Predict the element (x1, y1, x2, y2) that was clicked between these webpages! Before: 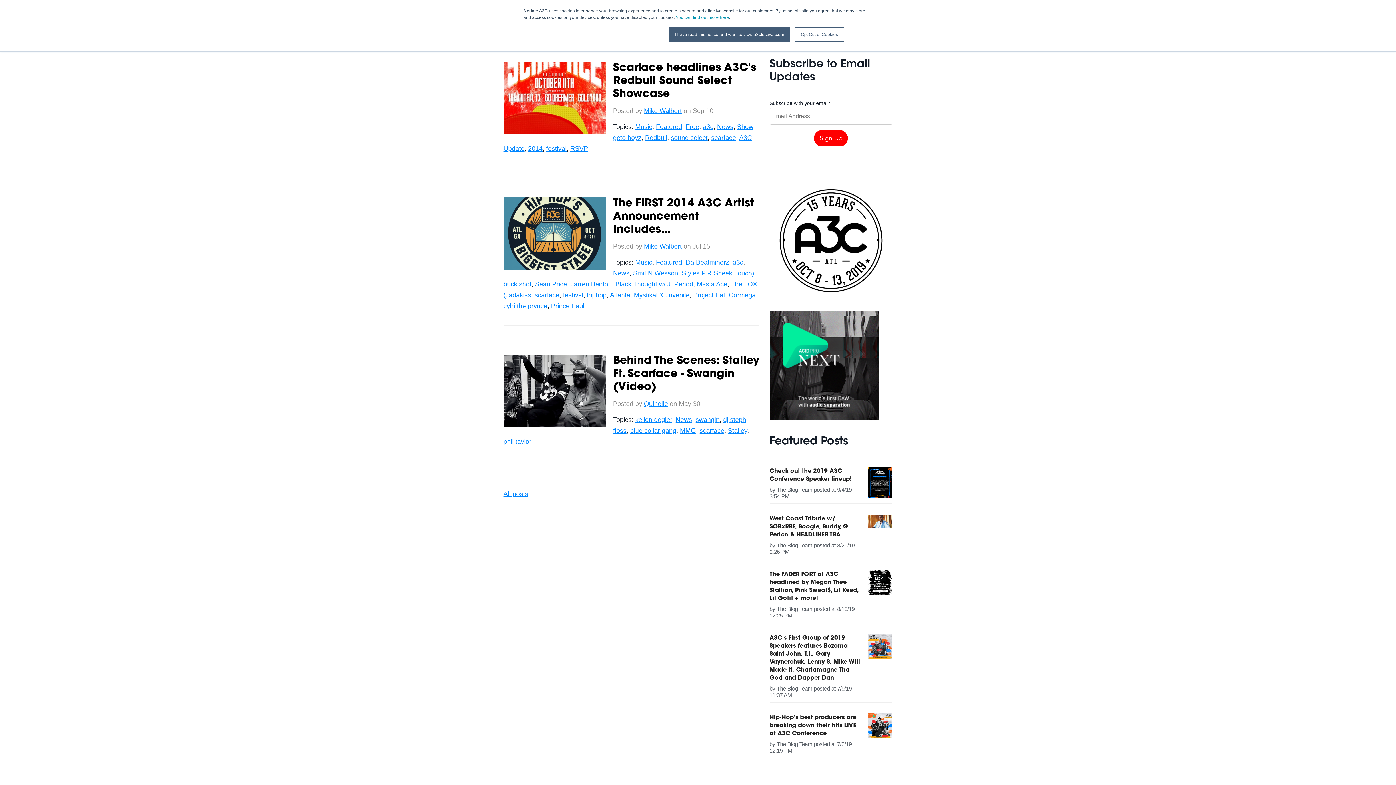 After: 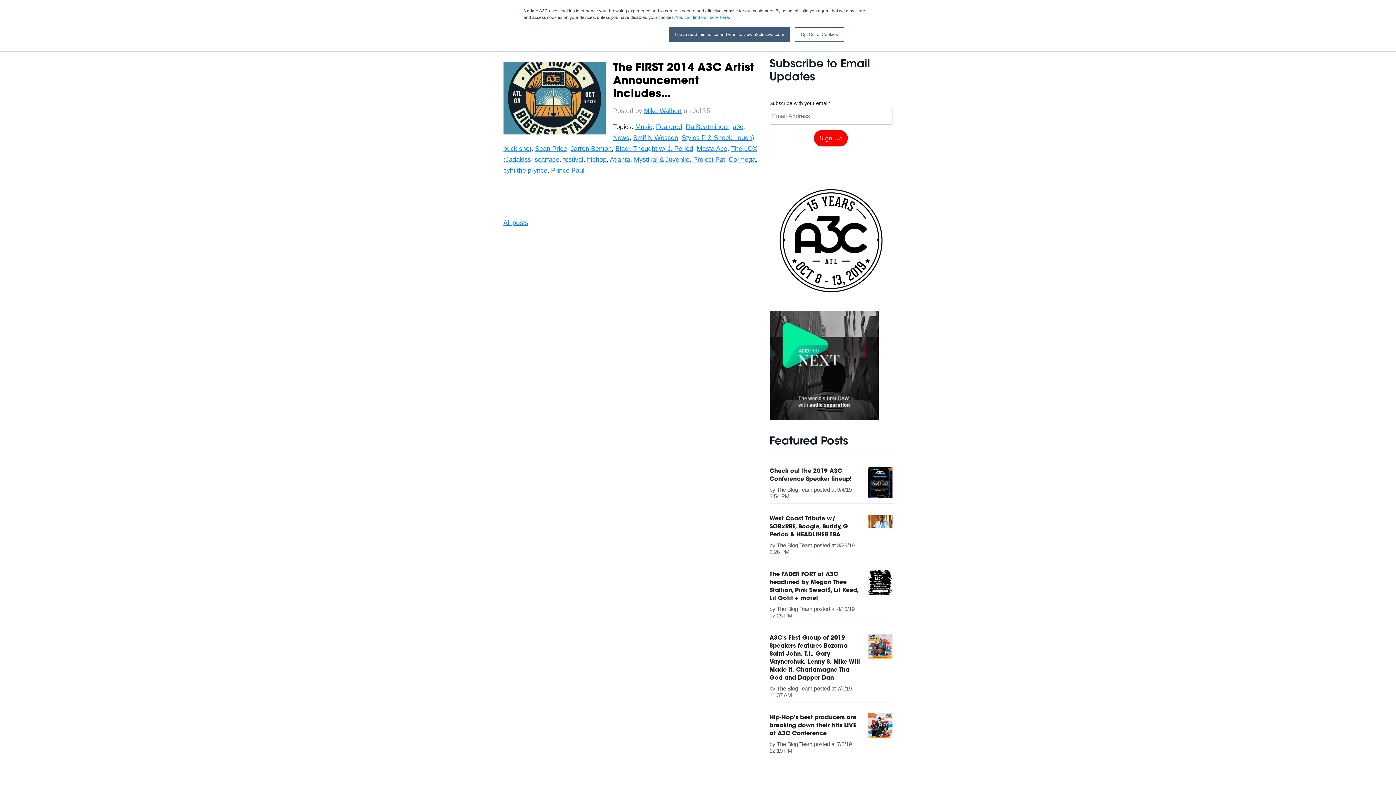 Action: bbox: (633, 269, 678, 277) label: Smif N Wesson